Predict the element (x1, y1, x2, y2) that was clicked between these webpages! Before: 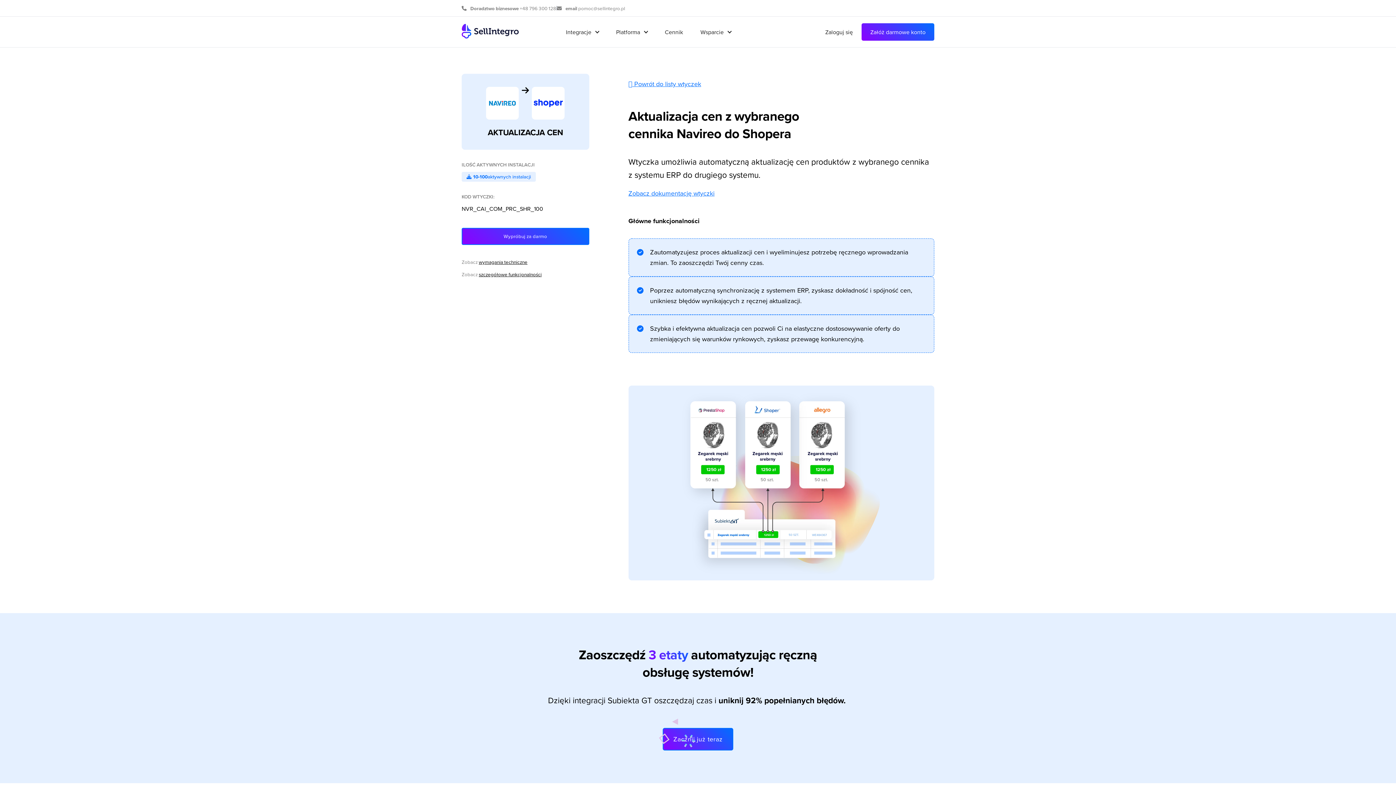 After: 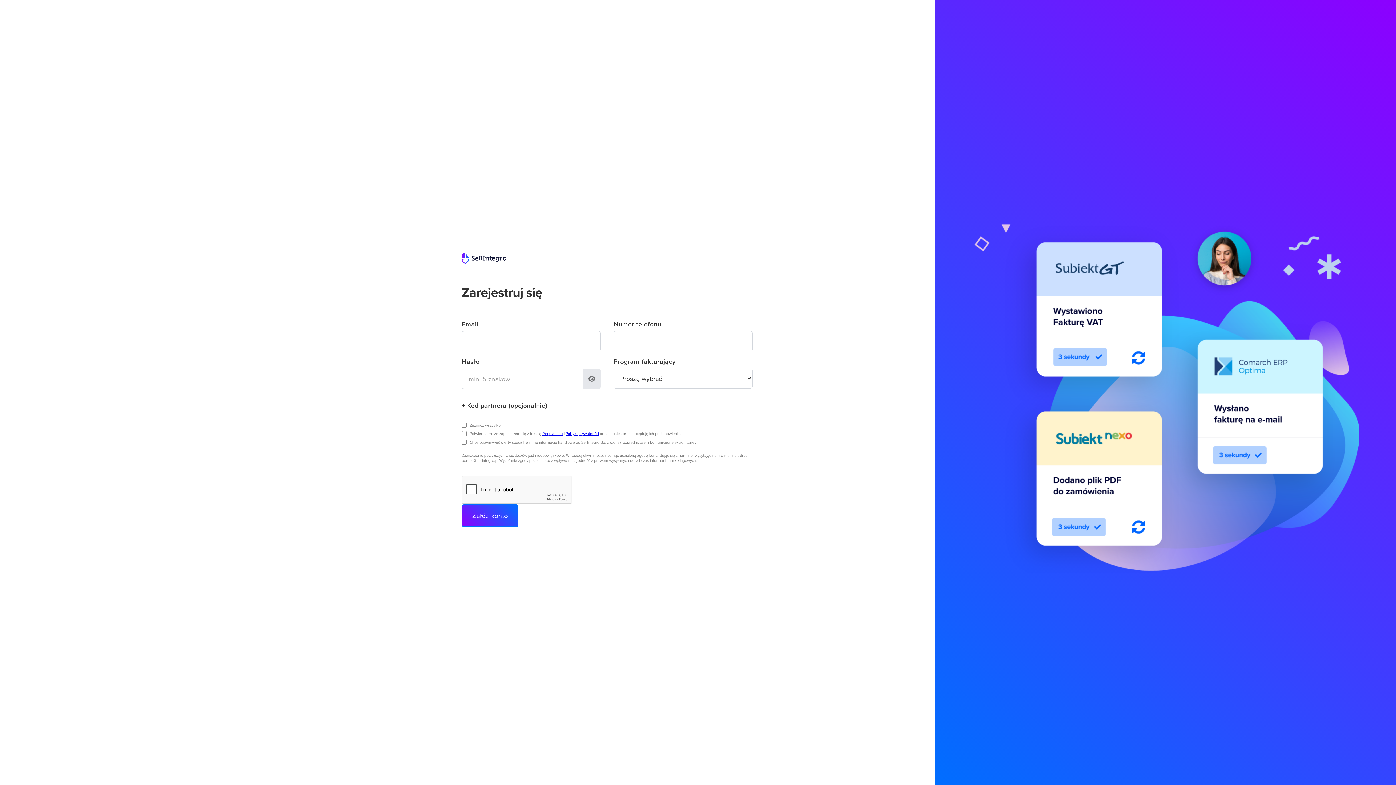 Action: label: Wypróbuj za darmo bbox: (461, 227, 589, 245)